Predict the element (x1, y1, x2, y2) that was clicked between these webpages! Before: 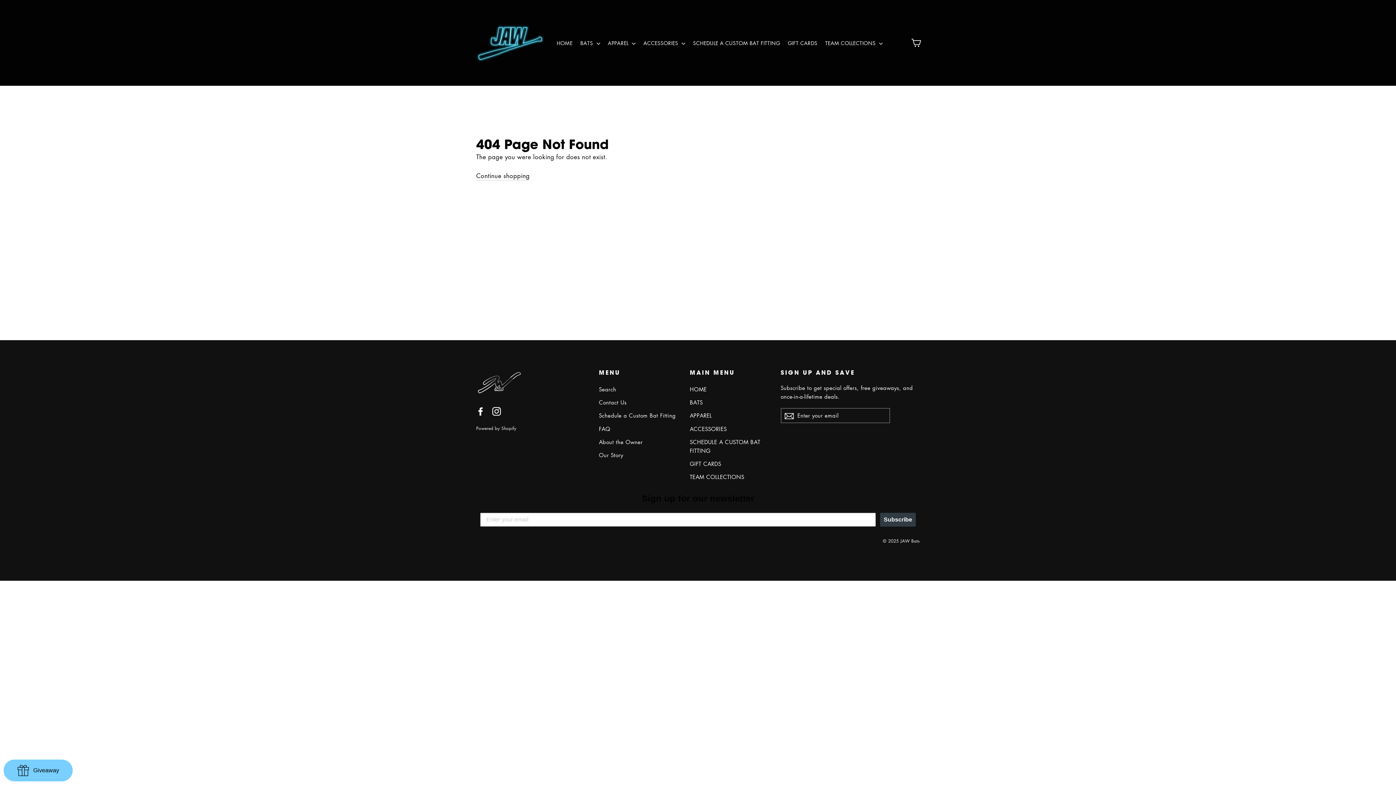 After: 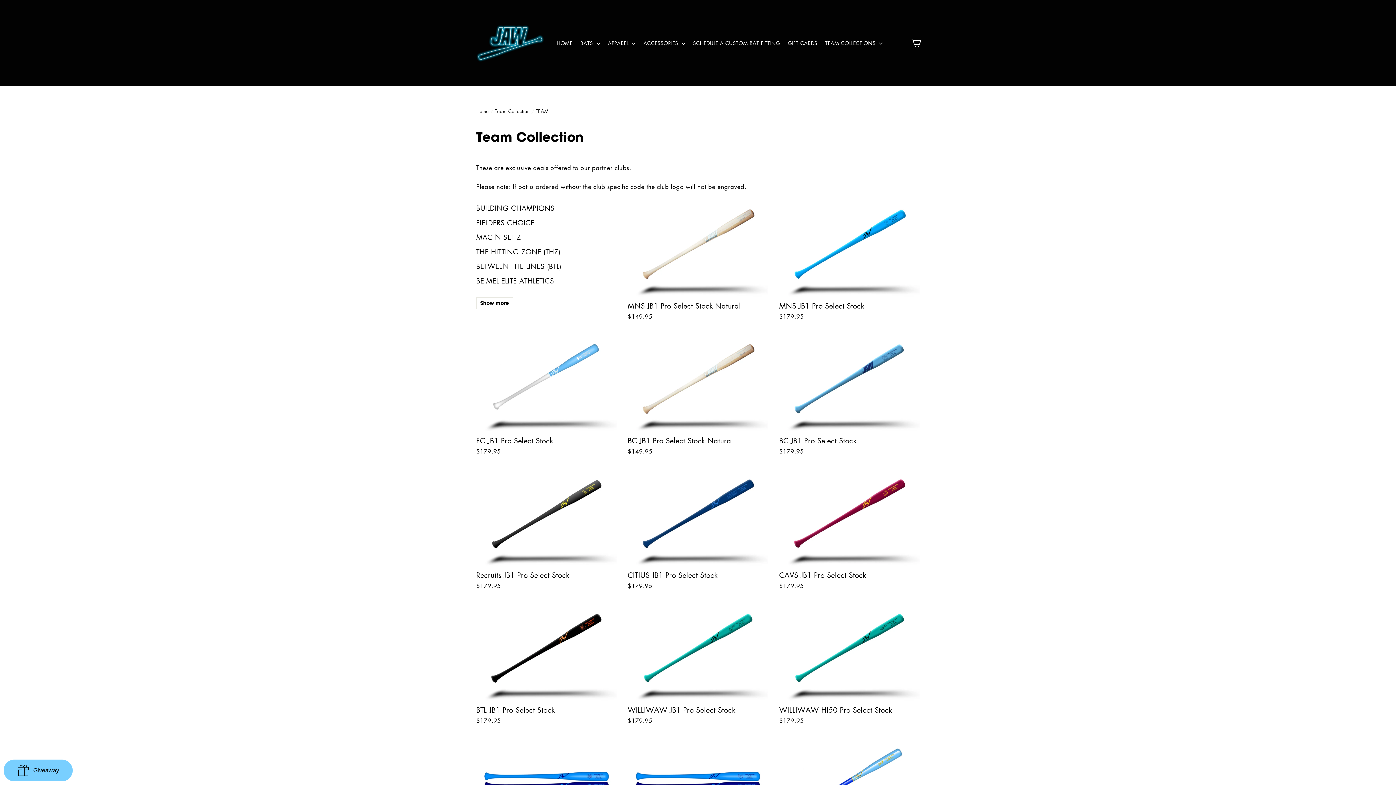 Action: label: TEAM COLLECTIONS  bbox: (822, 36, 885, 49)